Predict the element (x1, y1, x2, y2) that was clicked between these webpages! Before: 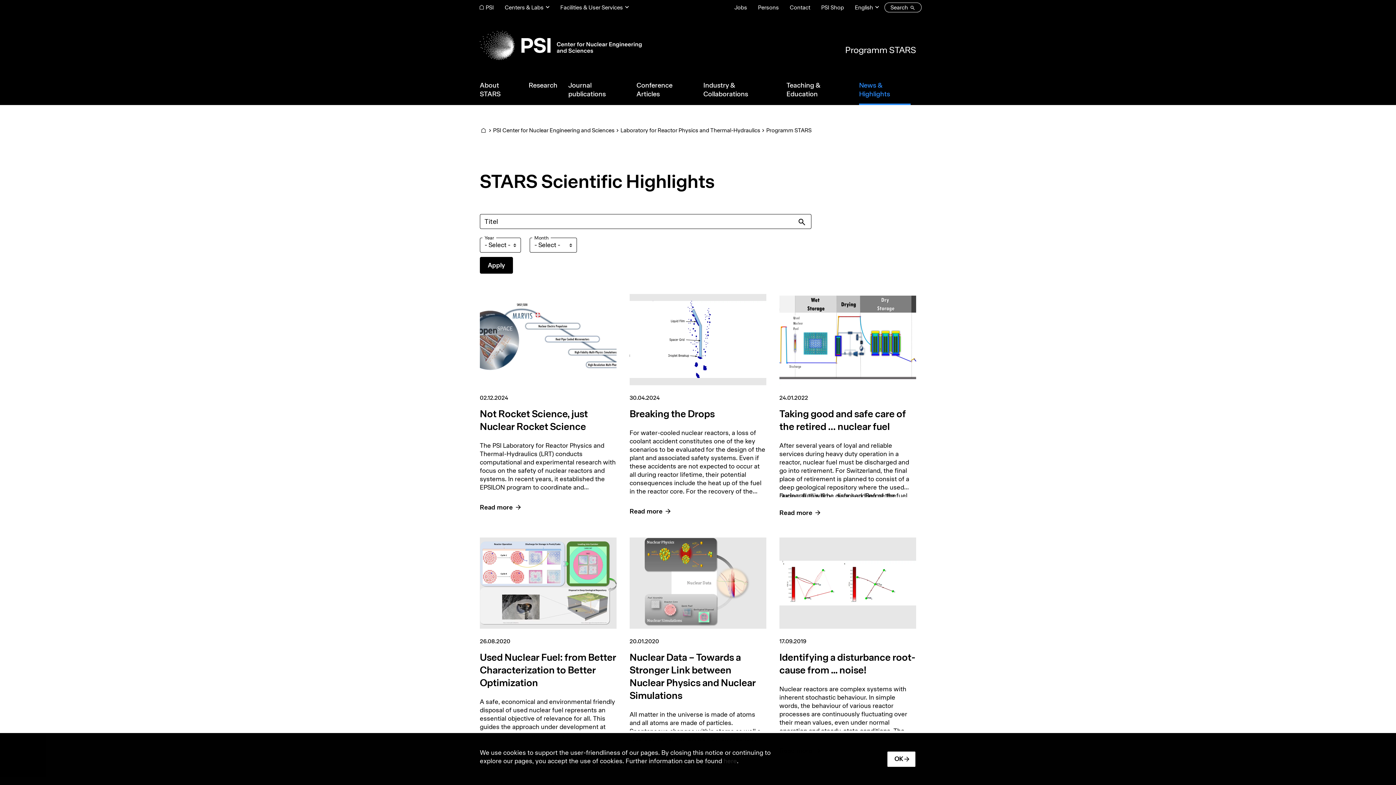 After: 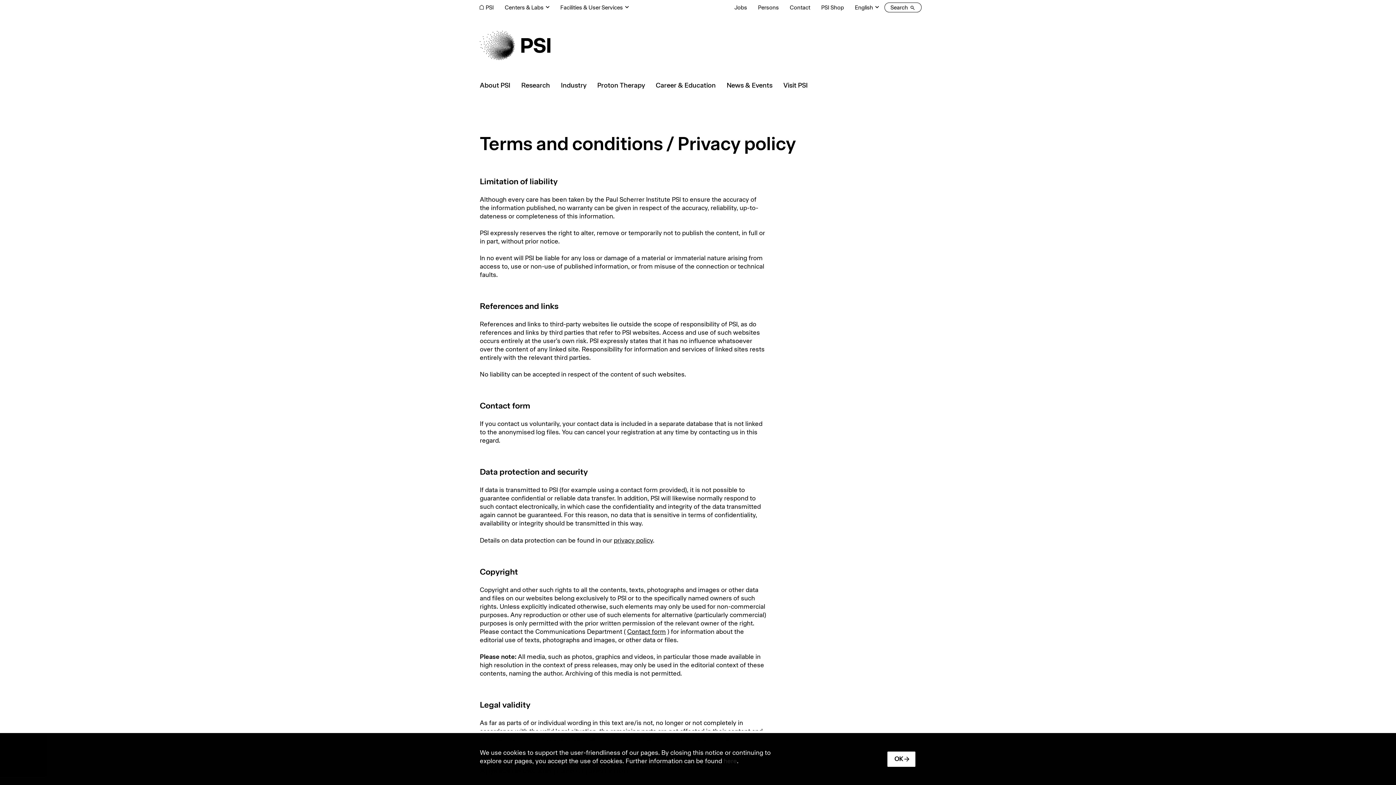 Action: bbox: (723, 757, 737, 764) label: here